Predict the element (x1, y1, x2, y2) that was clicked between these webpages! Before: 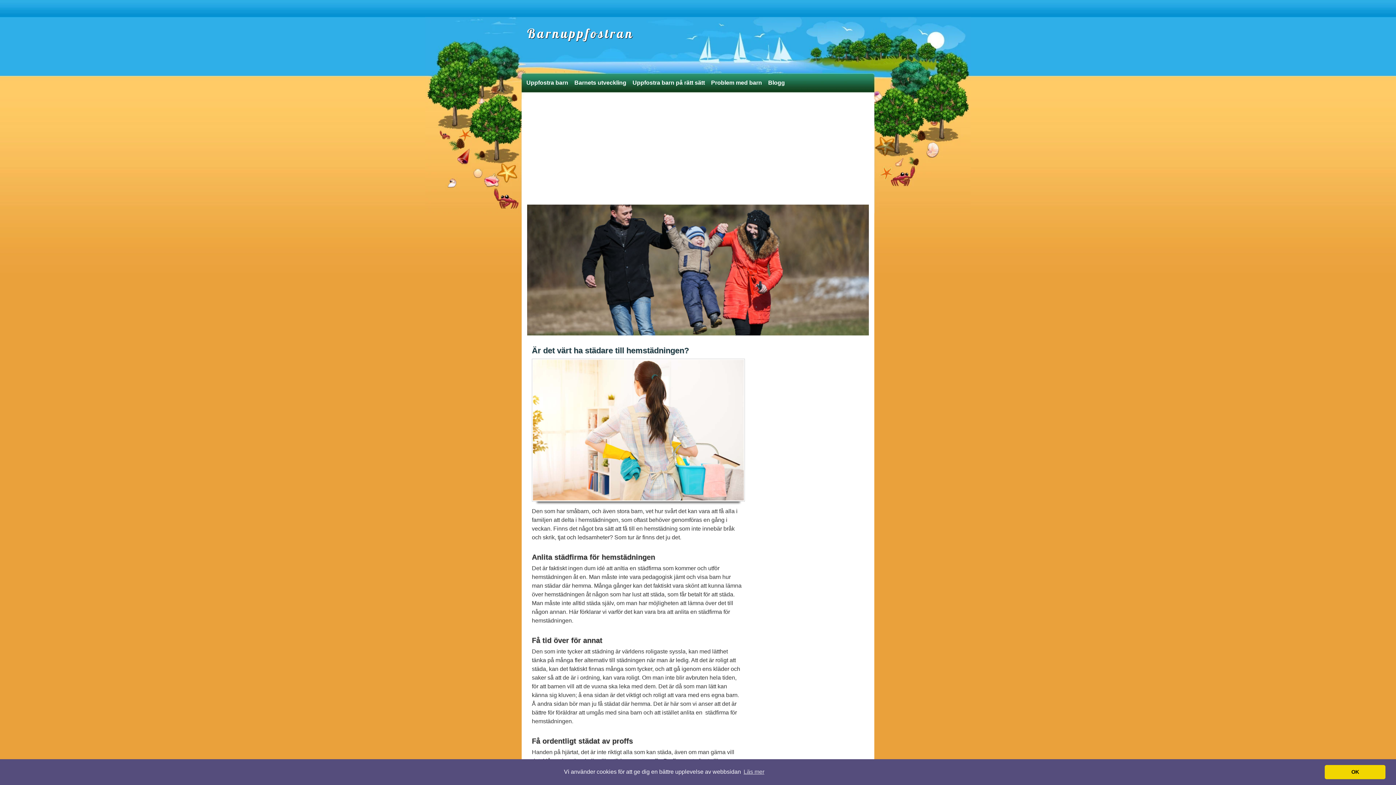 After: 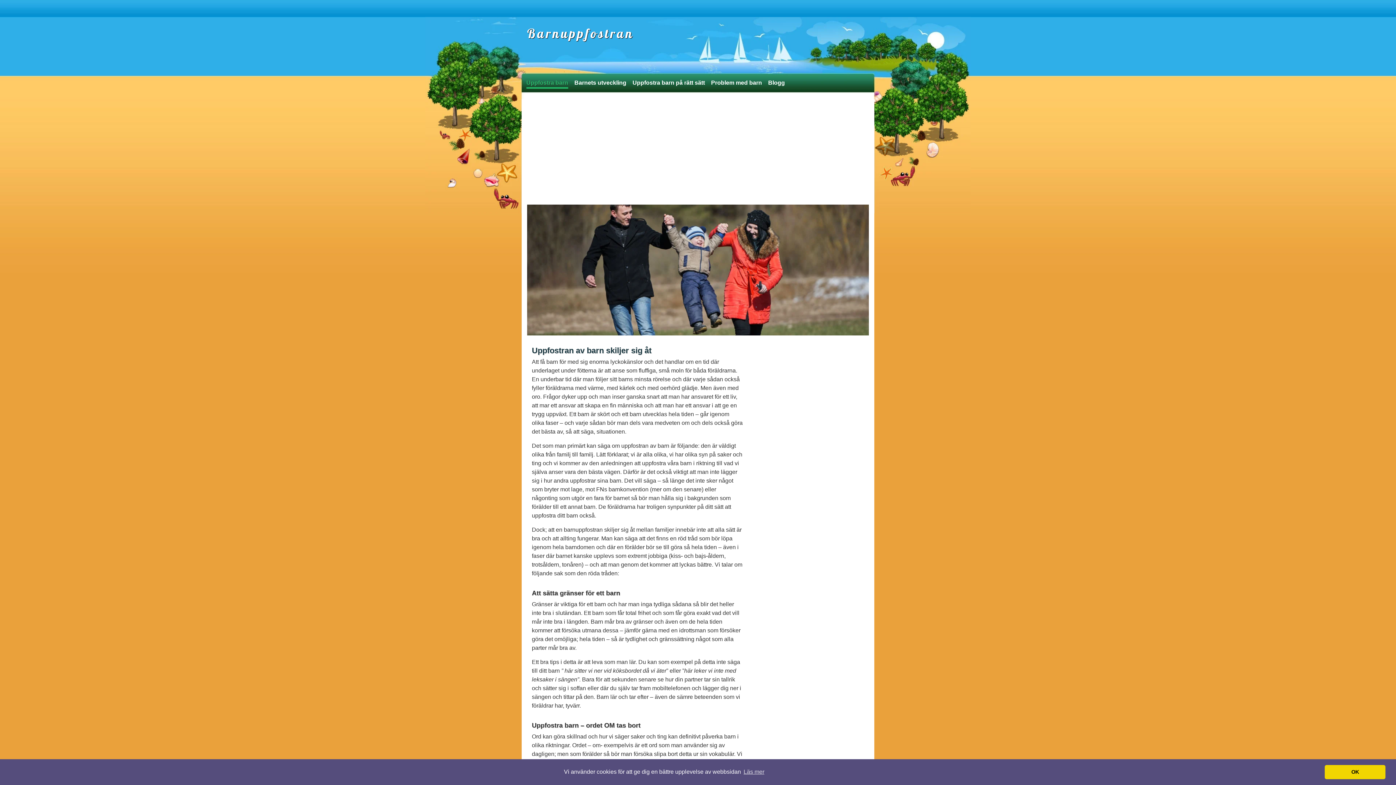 Action: bbox: (527, 25, 634, 41) label: Barnuppfostran